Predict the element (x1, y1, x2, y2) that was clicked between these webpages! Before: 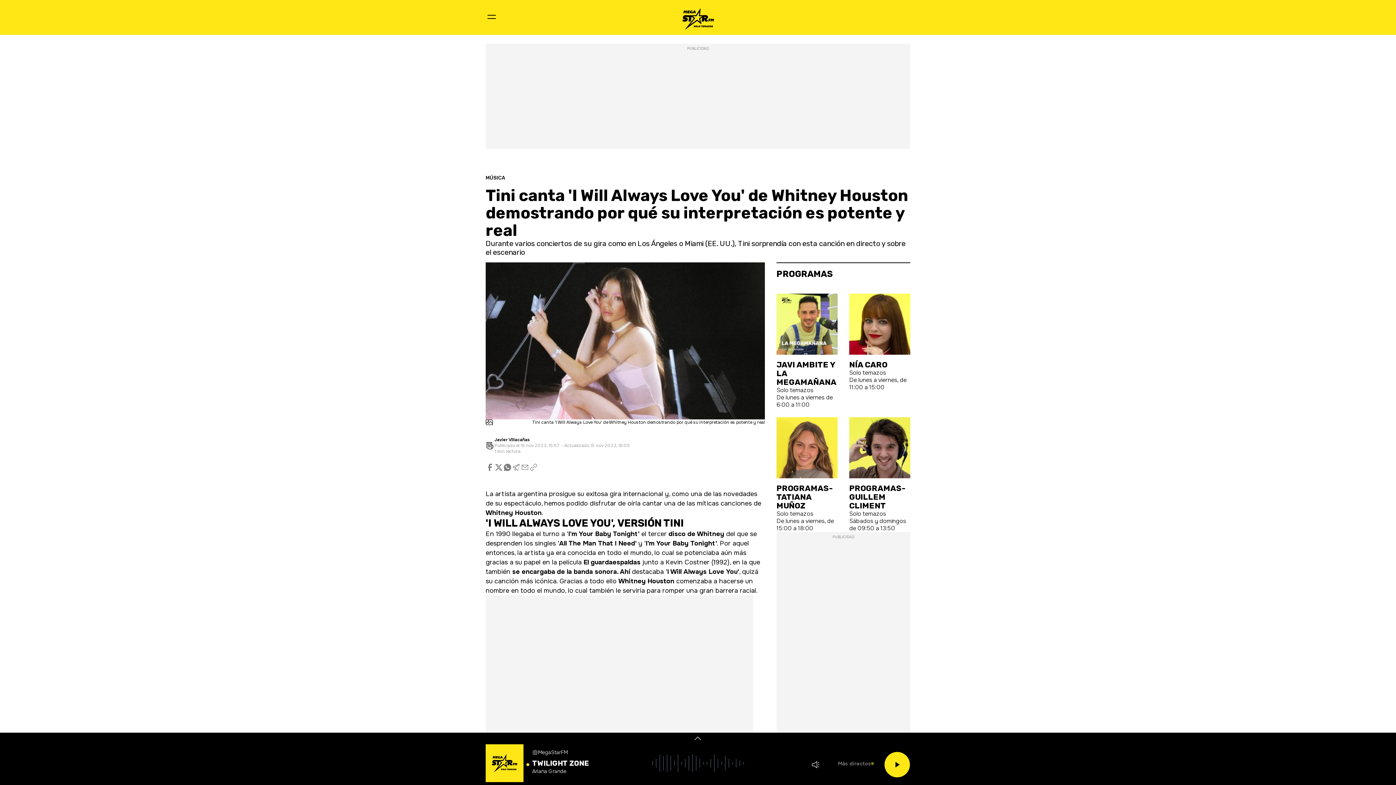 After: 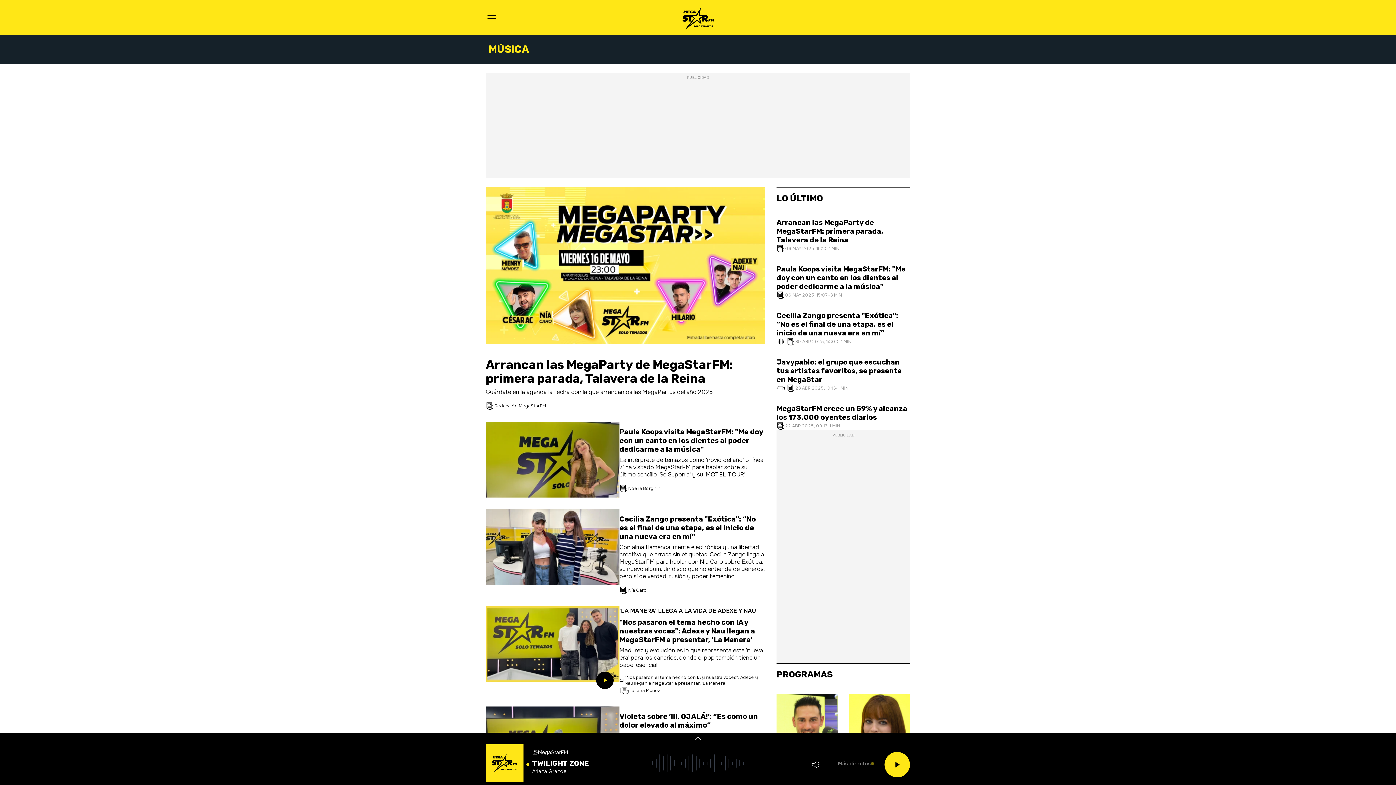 Action: label: MÚSICA bbox: (485, 174, 505, 181)